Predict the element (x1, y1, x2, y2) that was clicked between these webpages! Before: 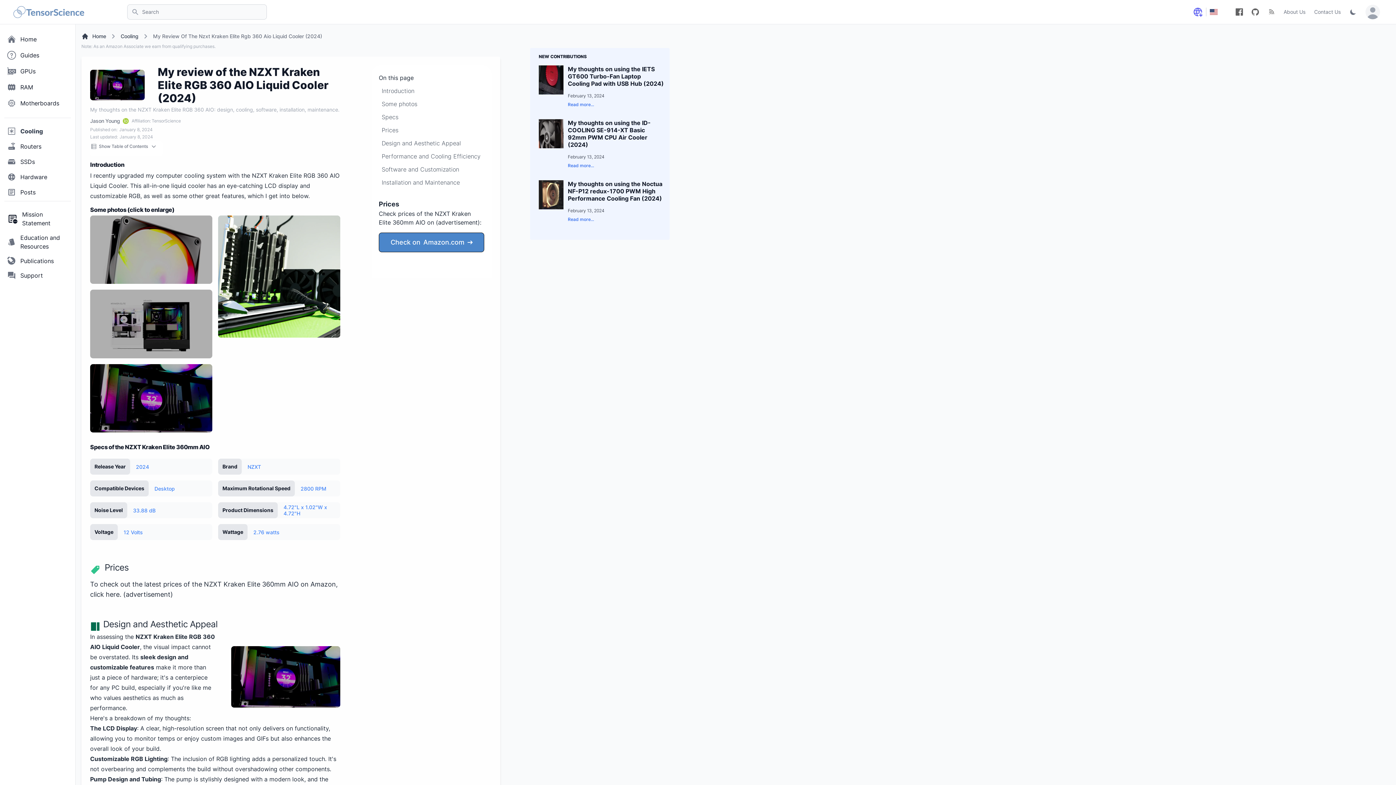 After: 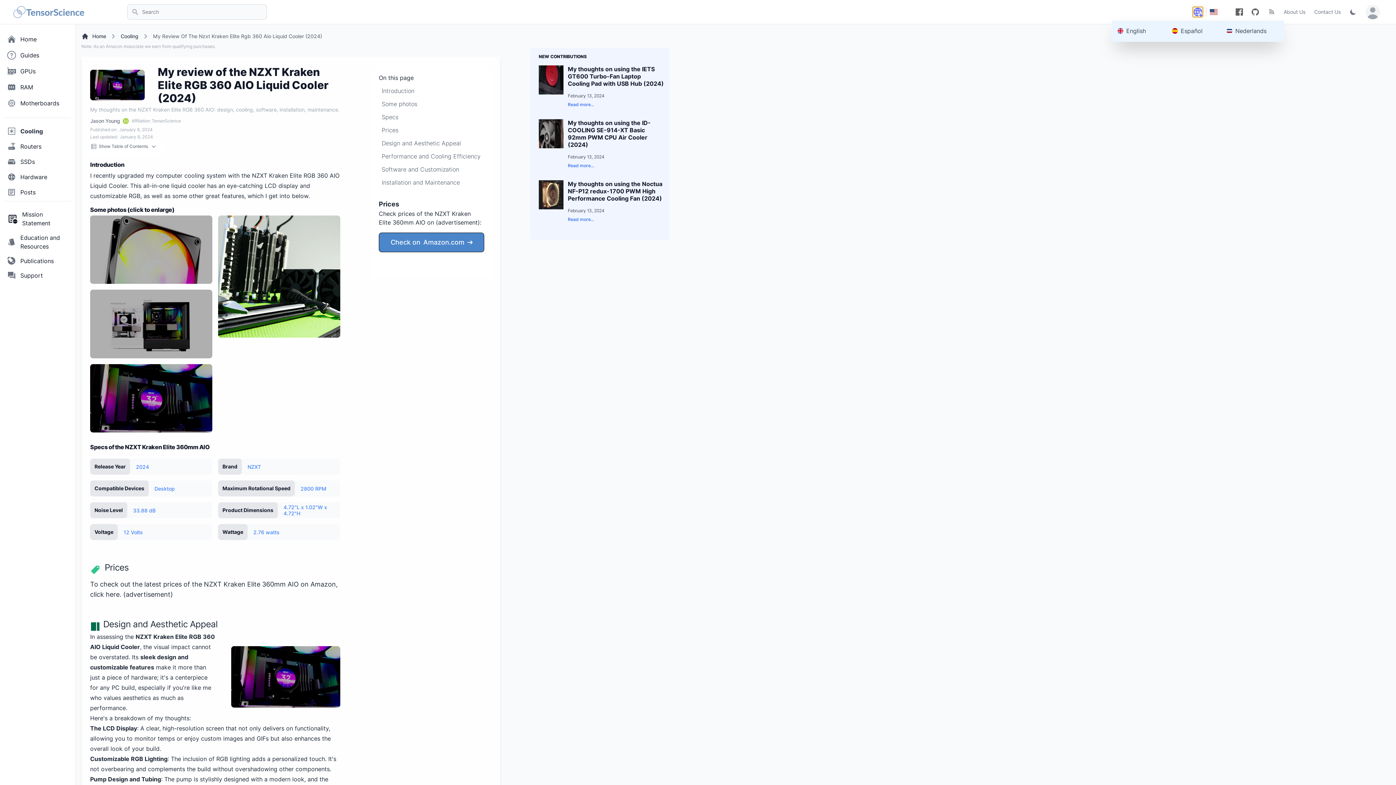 Action: bbox: (1193, 6, 1203, 17) label: Toggle language dropdown